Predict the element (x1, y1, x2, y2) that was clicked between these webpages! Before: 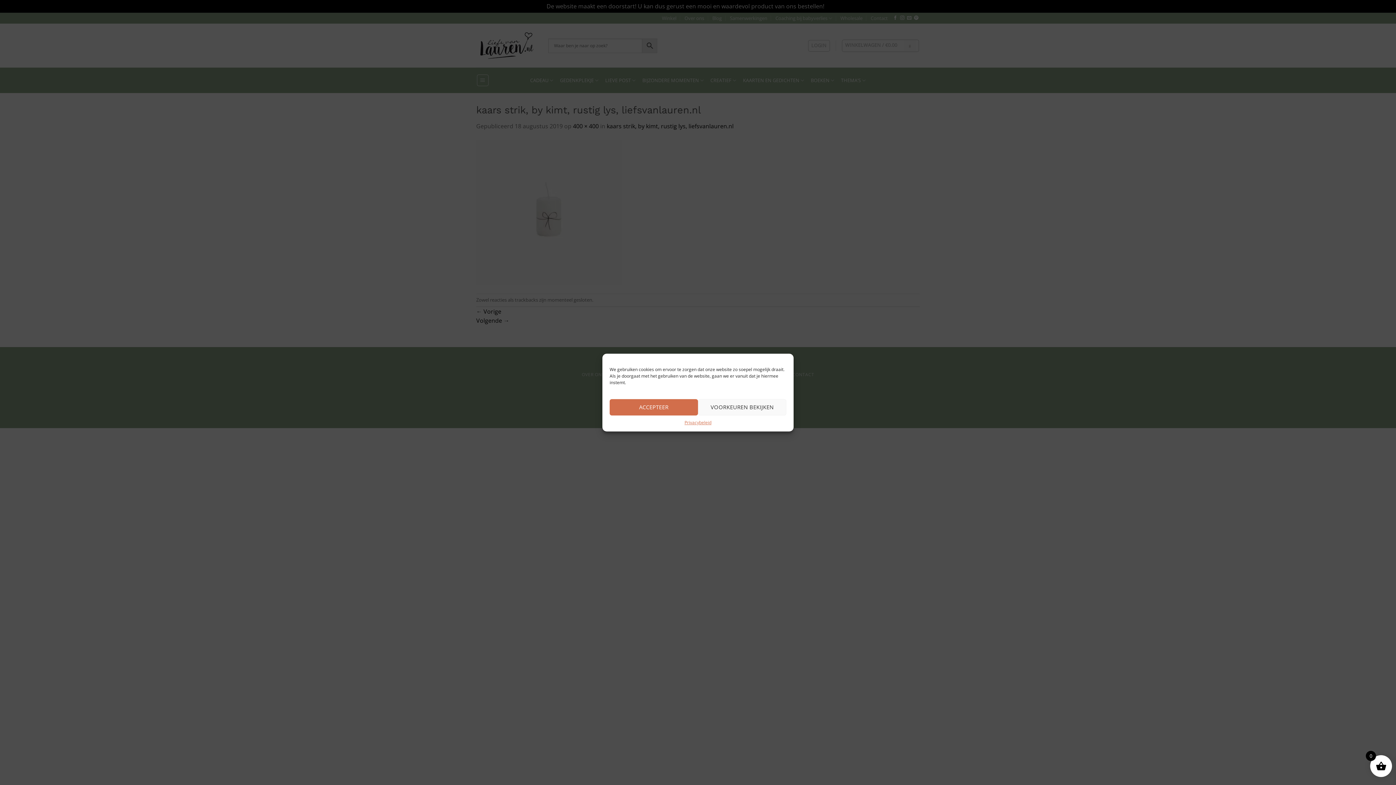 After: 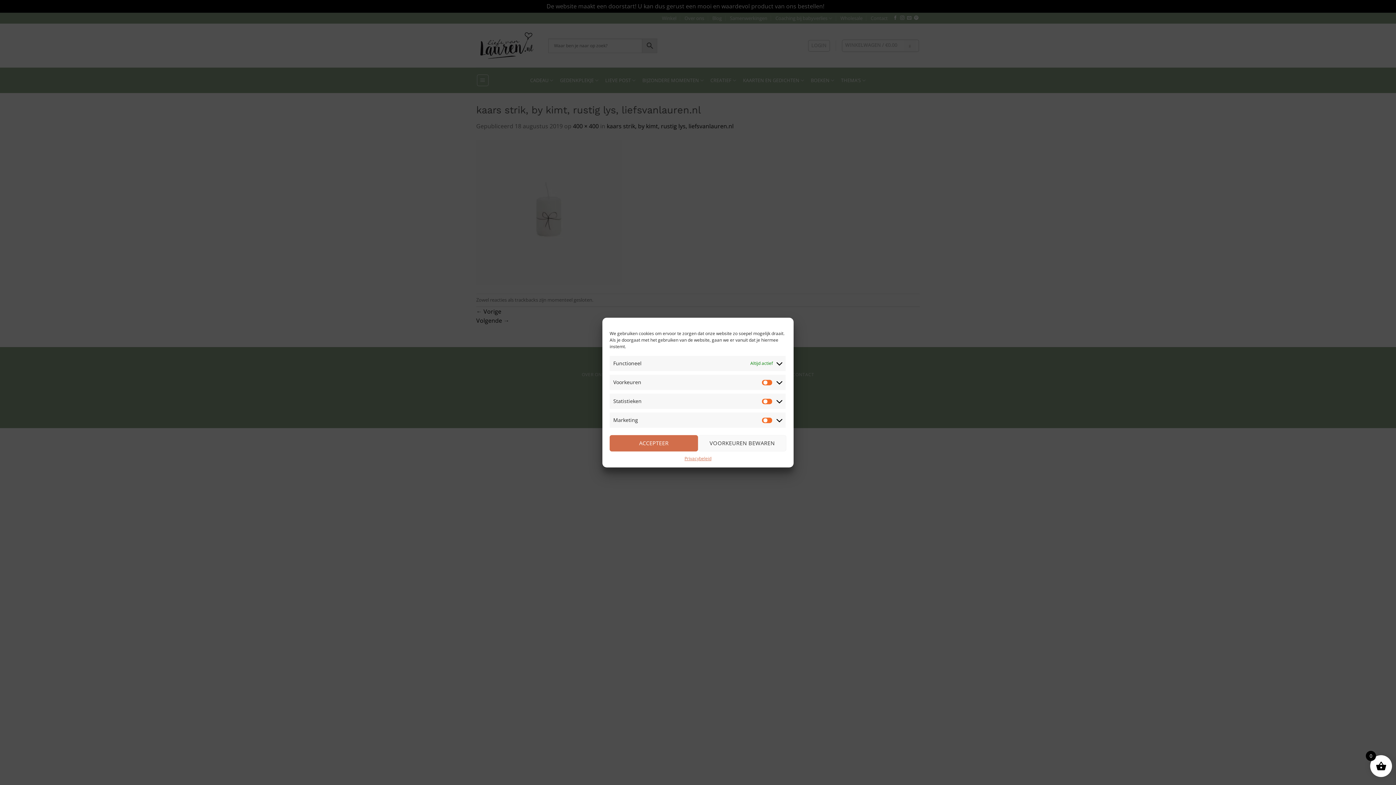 Action: bbox: (698, 399, 786, 415) label: VOORKEUREN BEKIJKEN